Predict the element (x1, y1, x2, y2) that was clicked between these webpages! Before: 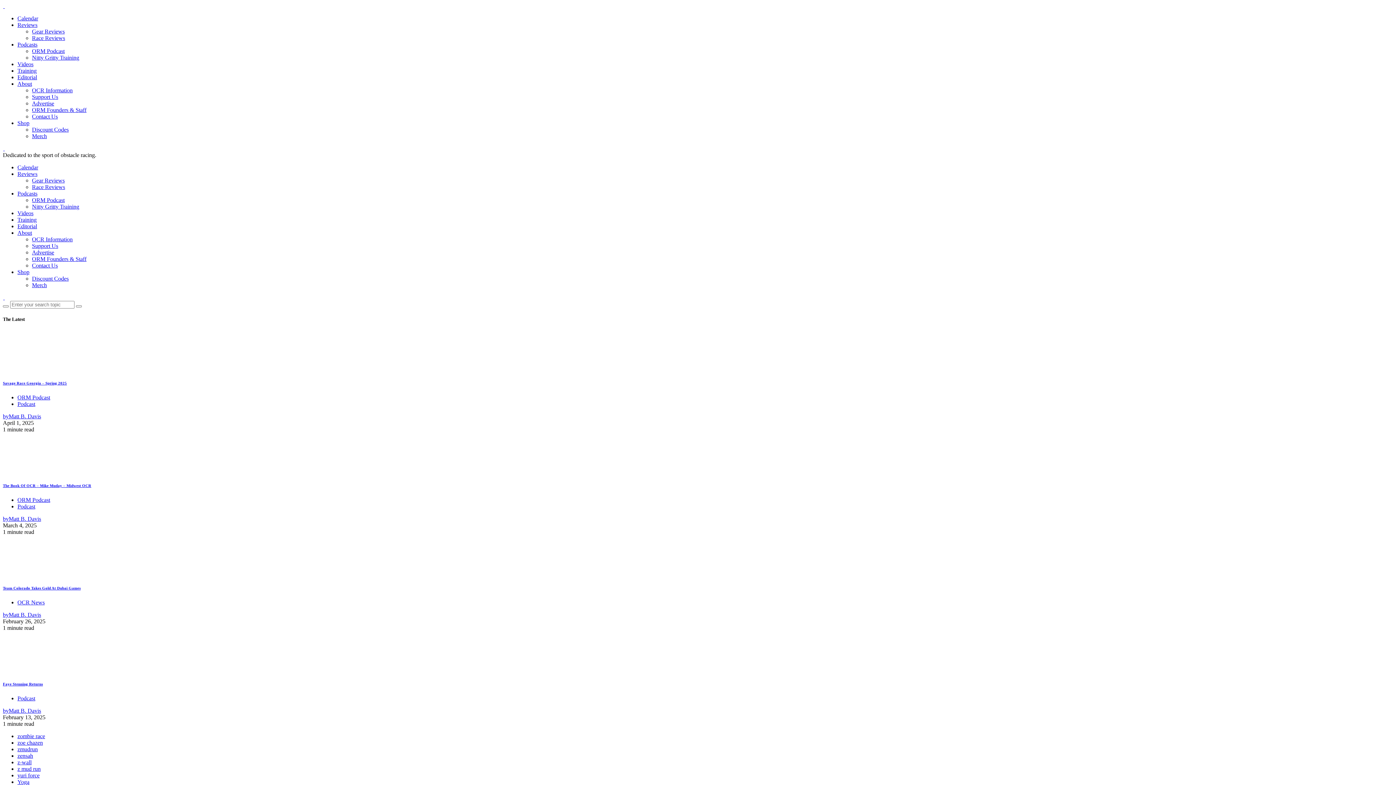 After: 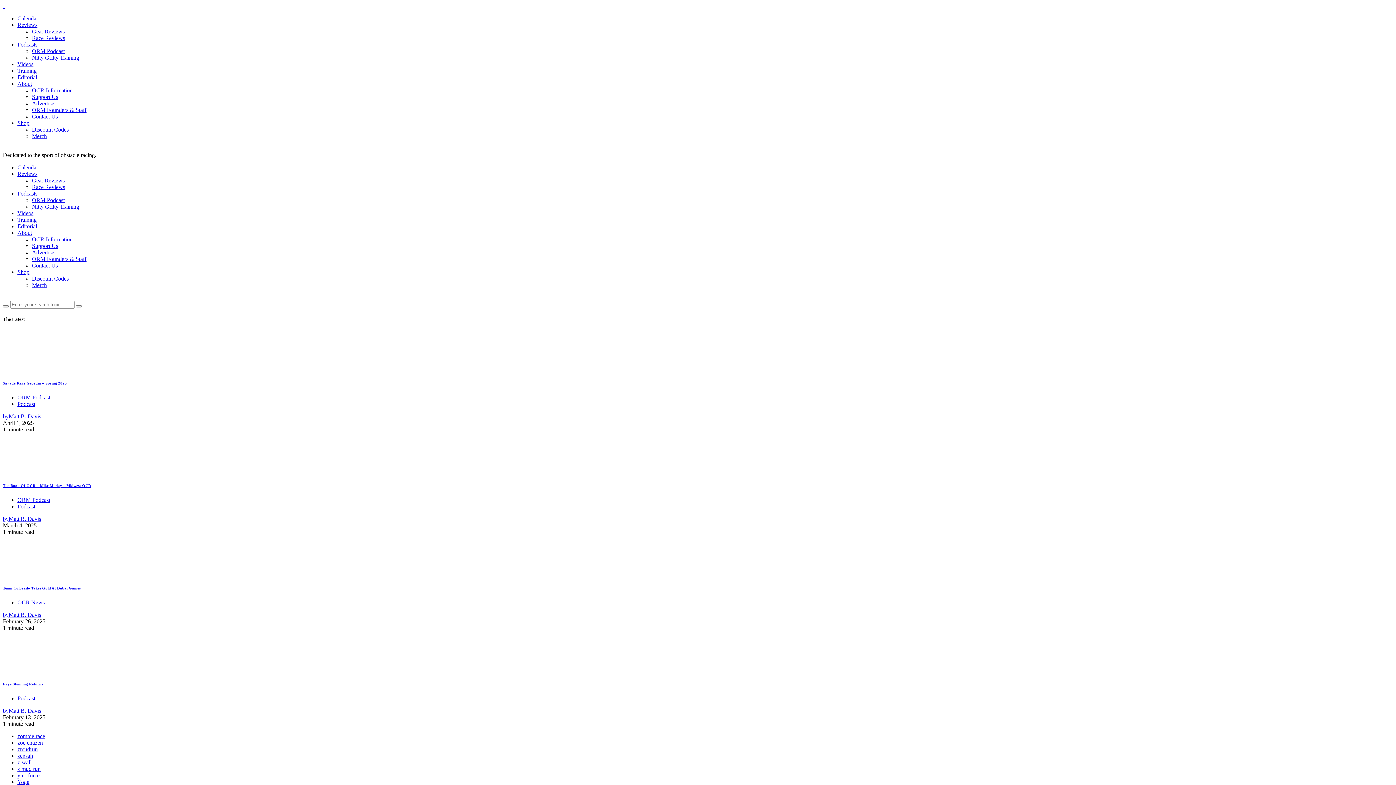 Action: label: OCR News bbox: (17, 599, 44, 605)